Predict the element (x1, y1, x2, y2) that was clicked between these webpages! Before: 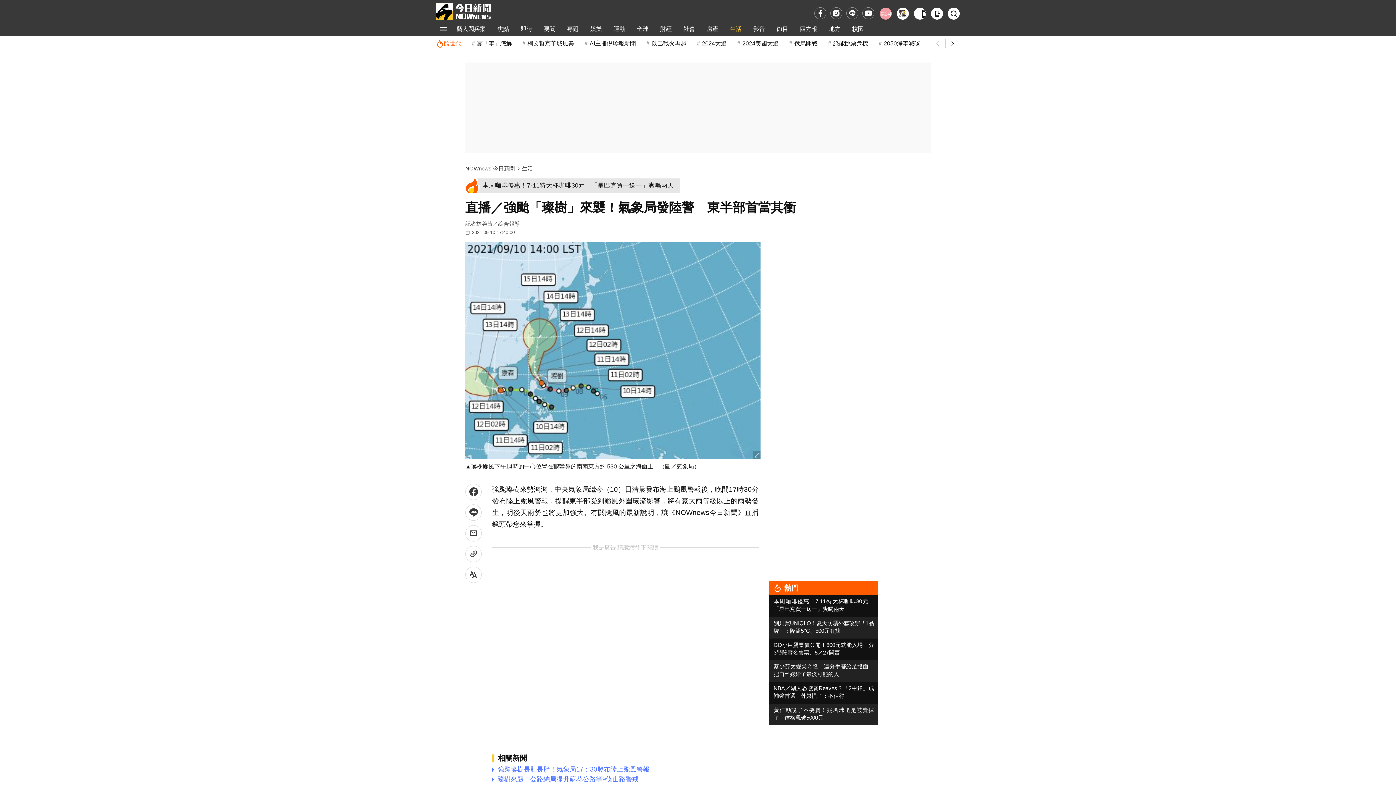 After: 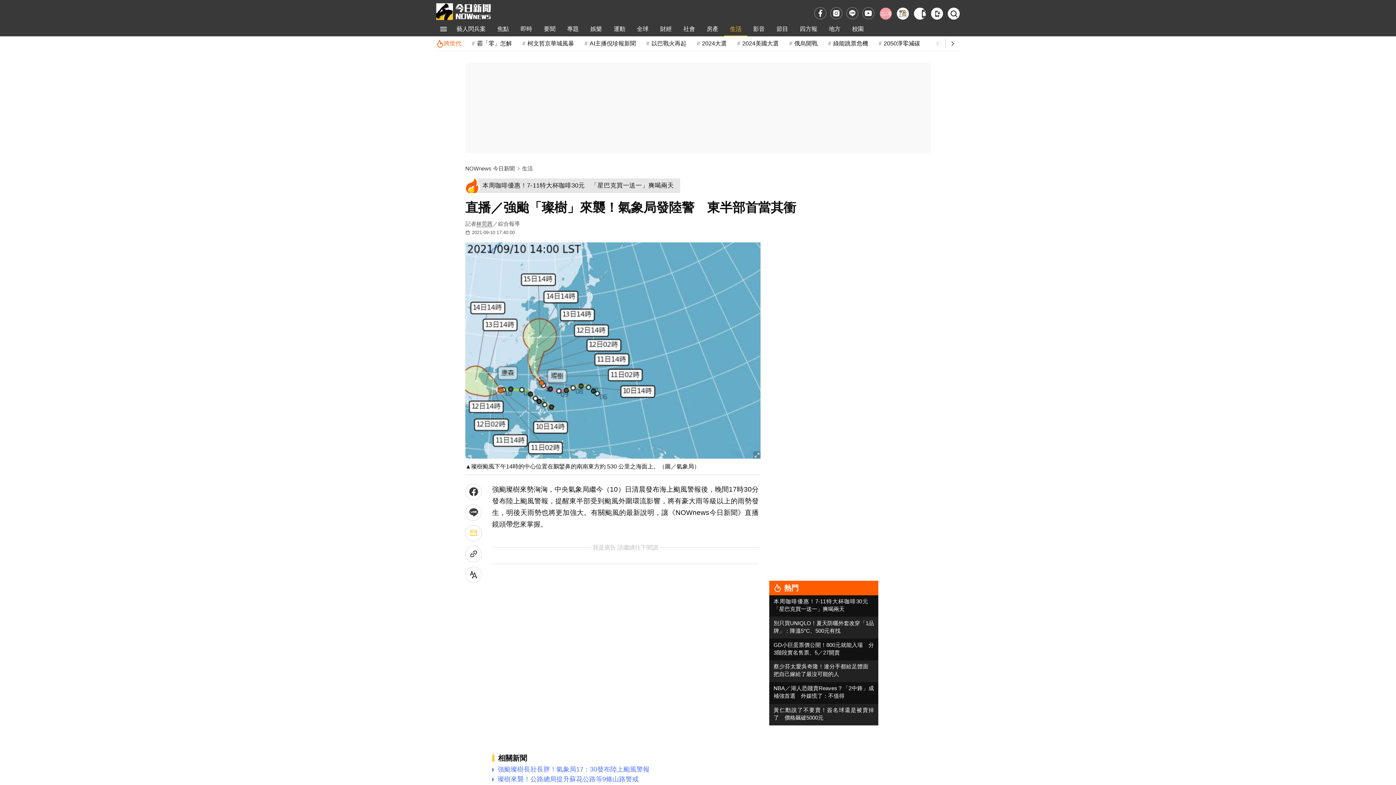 Action: bbox: (465, 525, 481, 541)